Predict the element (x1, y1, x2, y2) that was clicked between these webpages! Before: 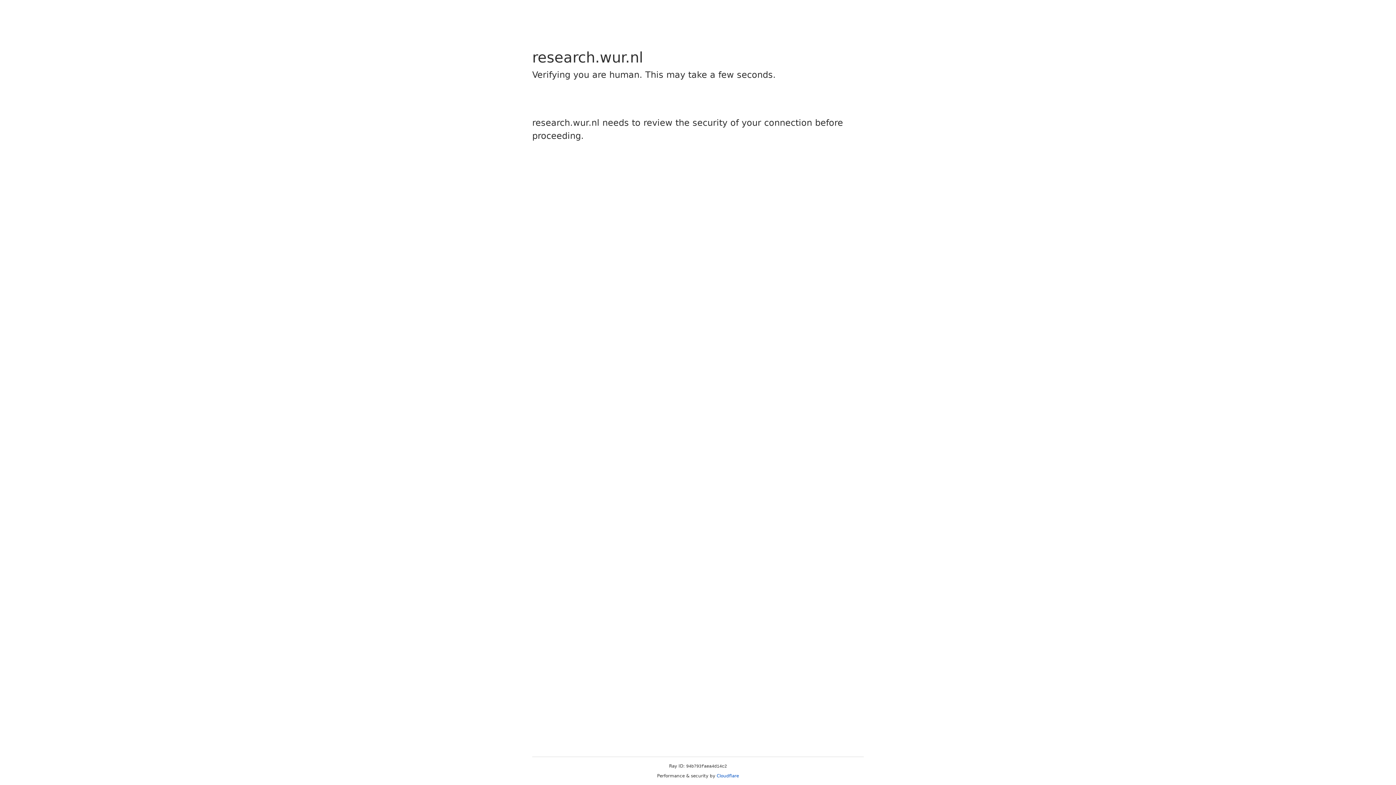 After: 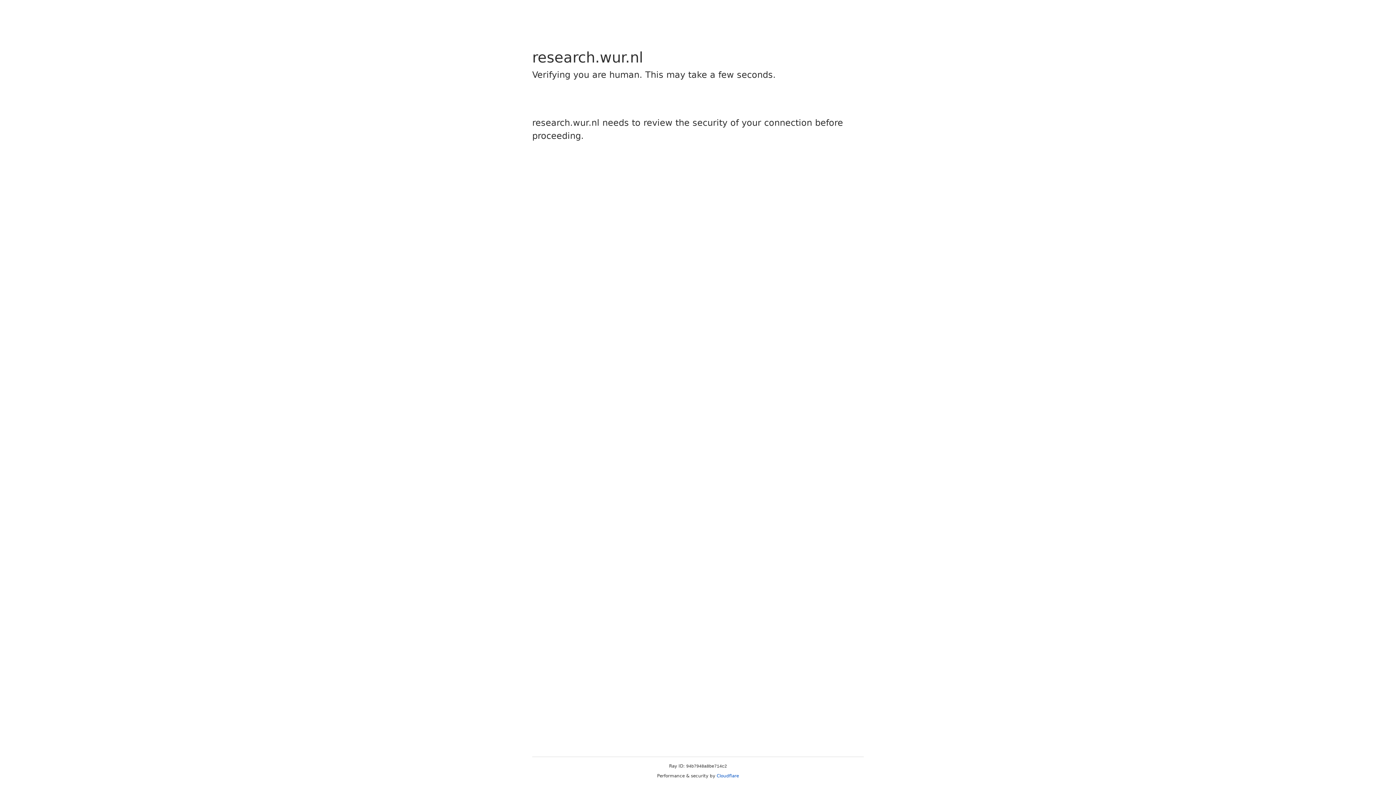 Action: label: Cloudflare bbox: (716, 773, 739, 778)